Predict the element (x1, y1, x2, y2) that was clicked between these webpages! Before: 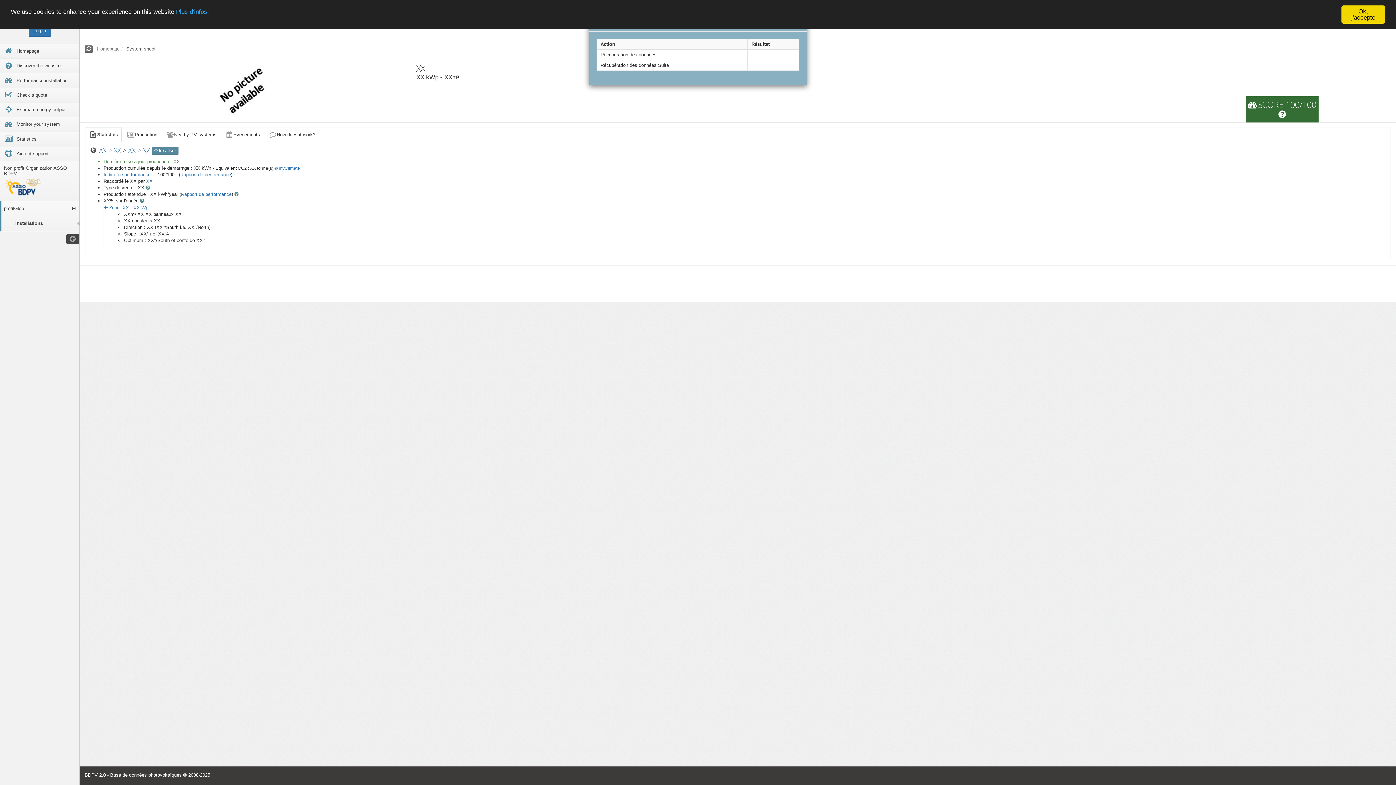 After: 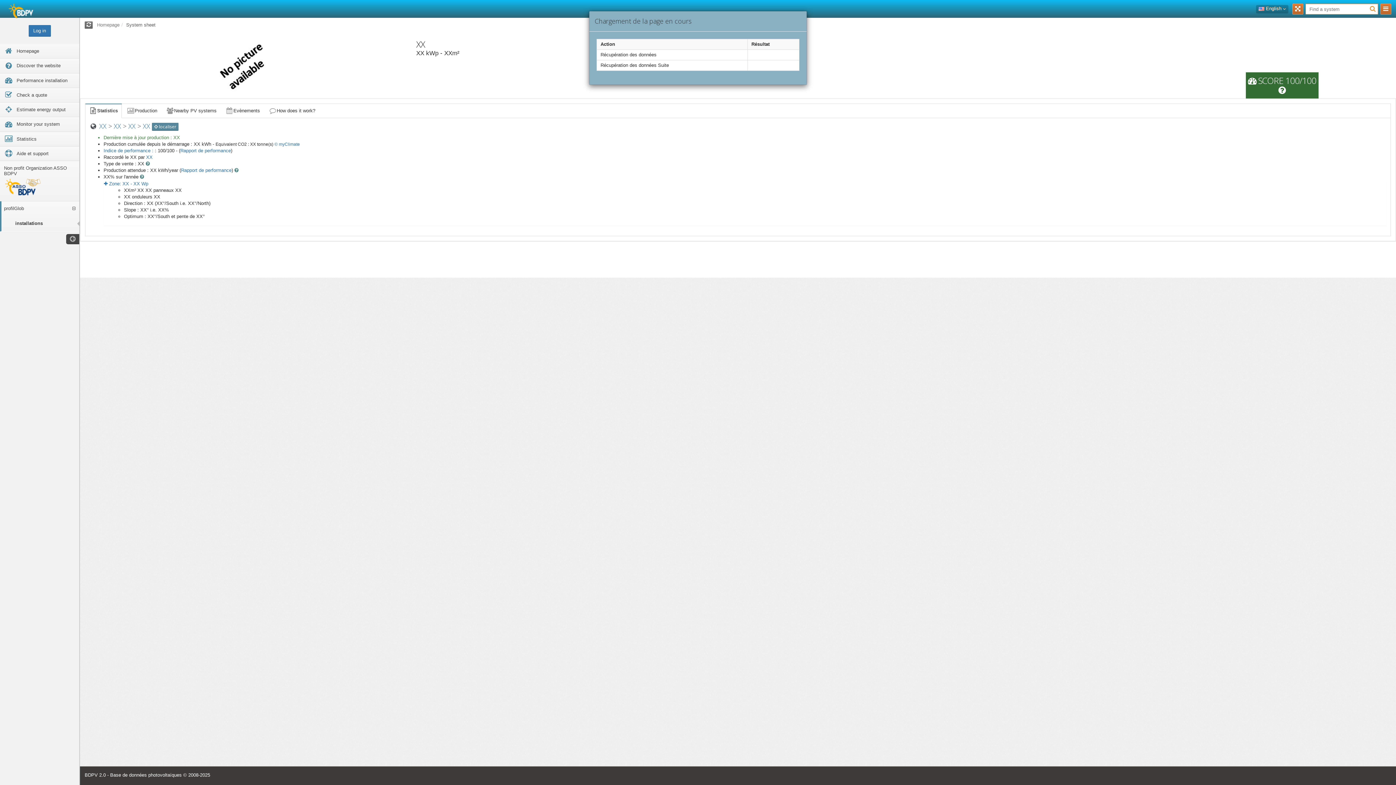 Action: label: Ok, j'accepte bbox: (1341, 5, 1385, 23)